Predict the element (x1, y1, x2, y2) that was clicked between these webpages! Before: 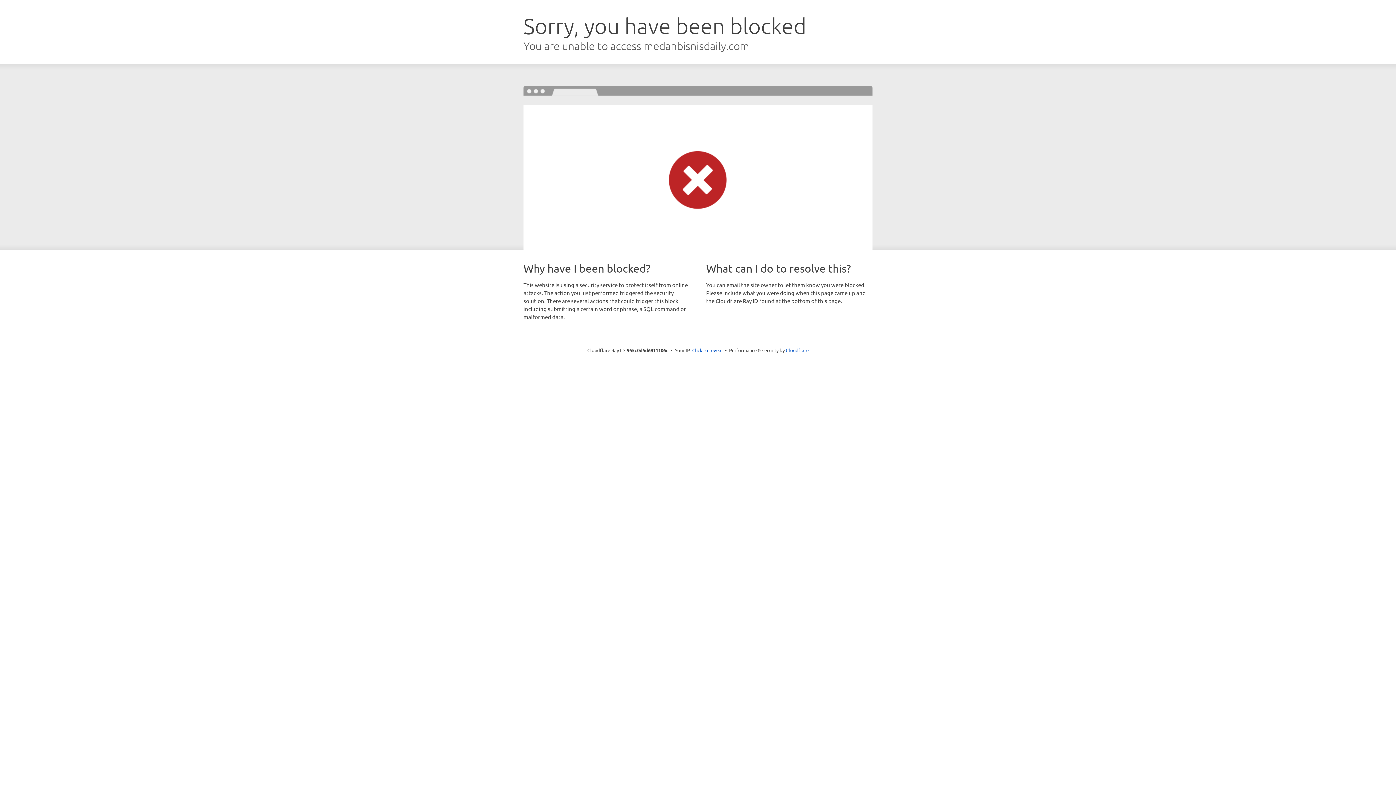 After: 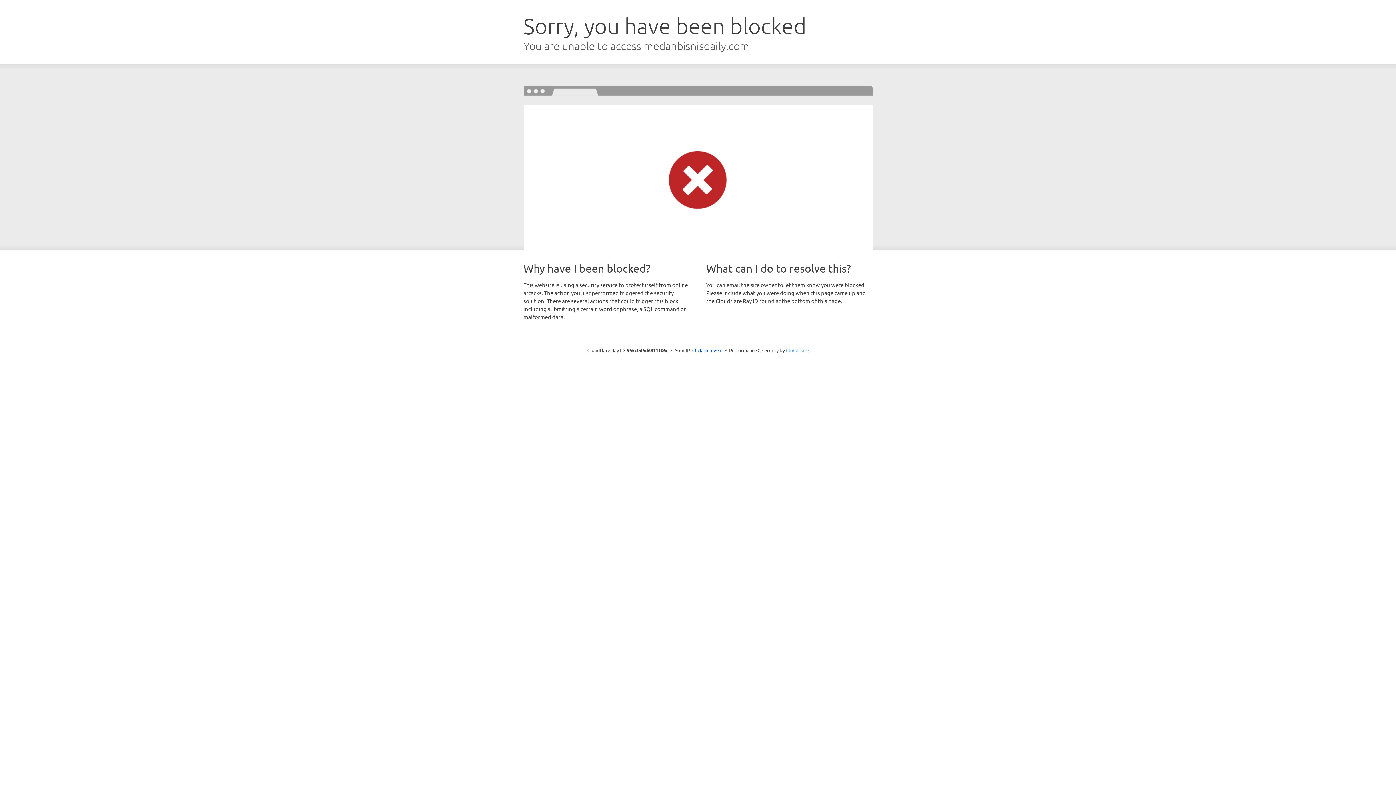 Action: bbox: (786, 347, 808, 353) label: Cloudflare